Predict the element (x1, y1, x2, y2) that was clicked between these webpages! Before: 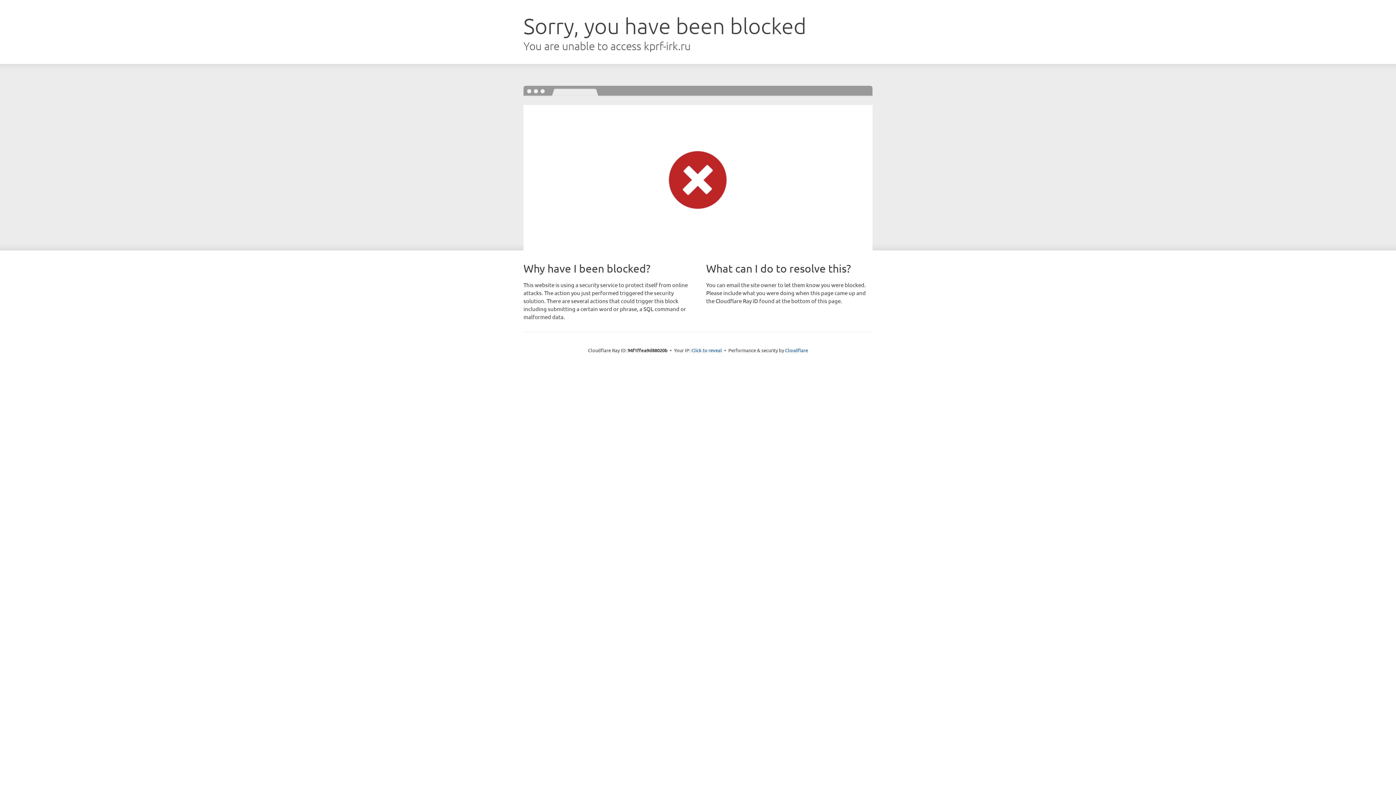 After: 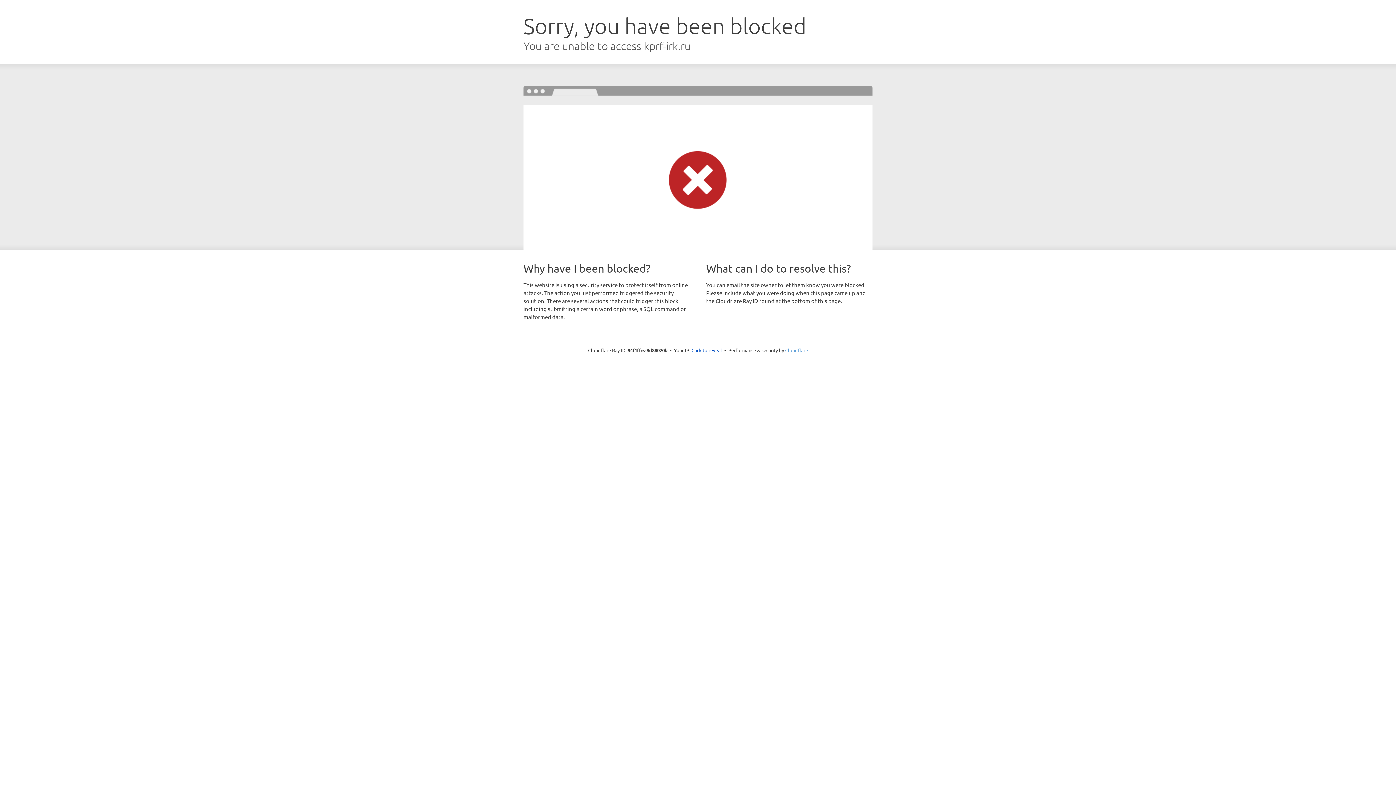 Action: bbox: (785, 347, 808, 353) label: Cloudflare